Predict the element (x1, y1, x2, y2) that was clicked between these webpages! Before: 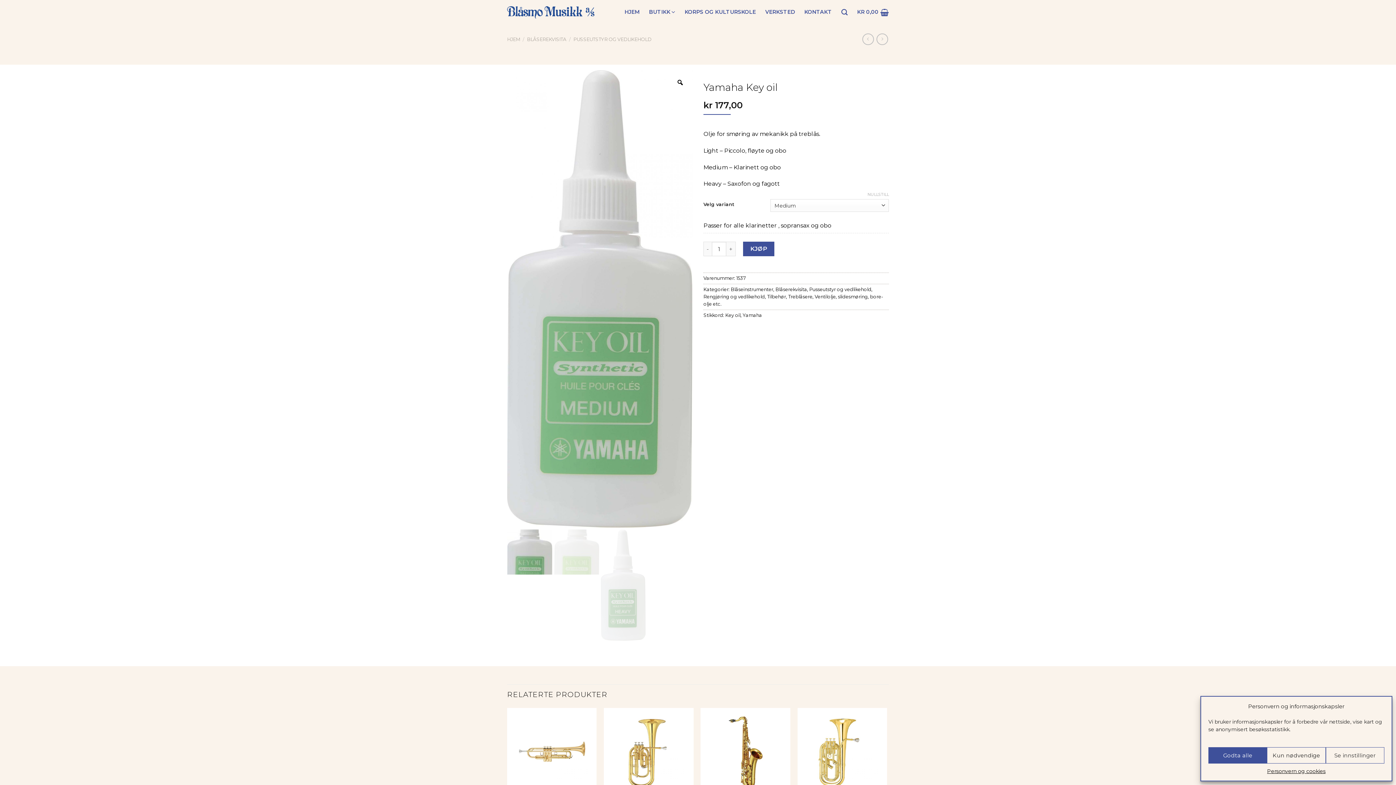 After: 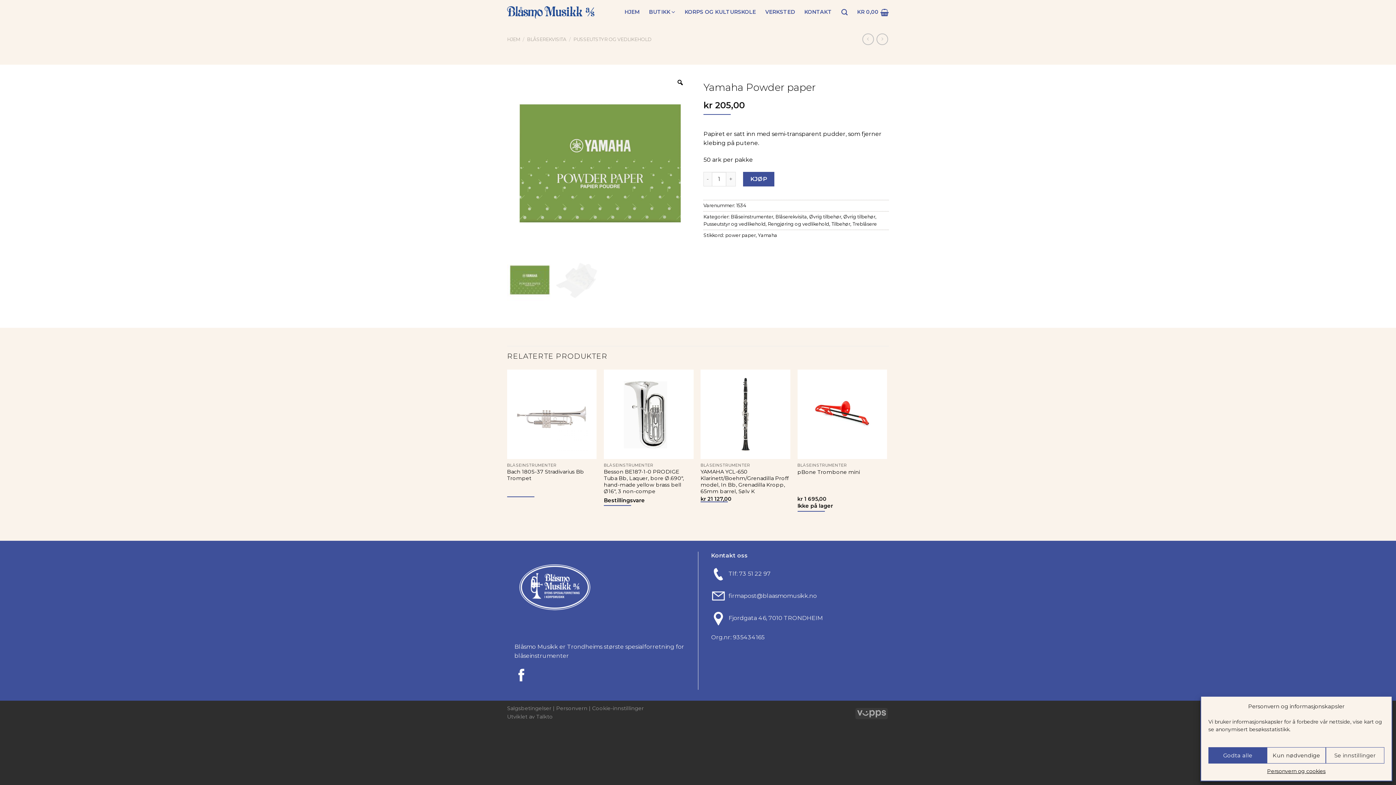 Action: bbox: (876, 33, 888, 44)